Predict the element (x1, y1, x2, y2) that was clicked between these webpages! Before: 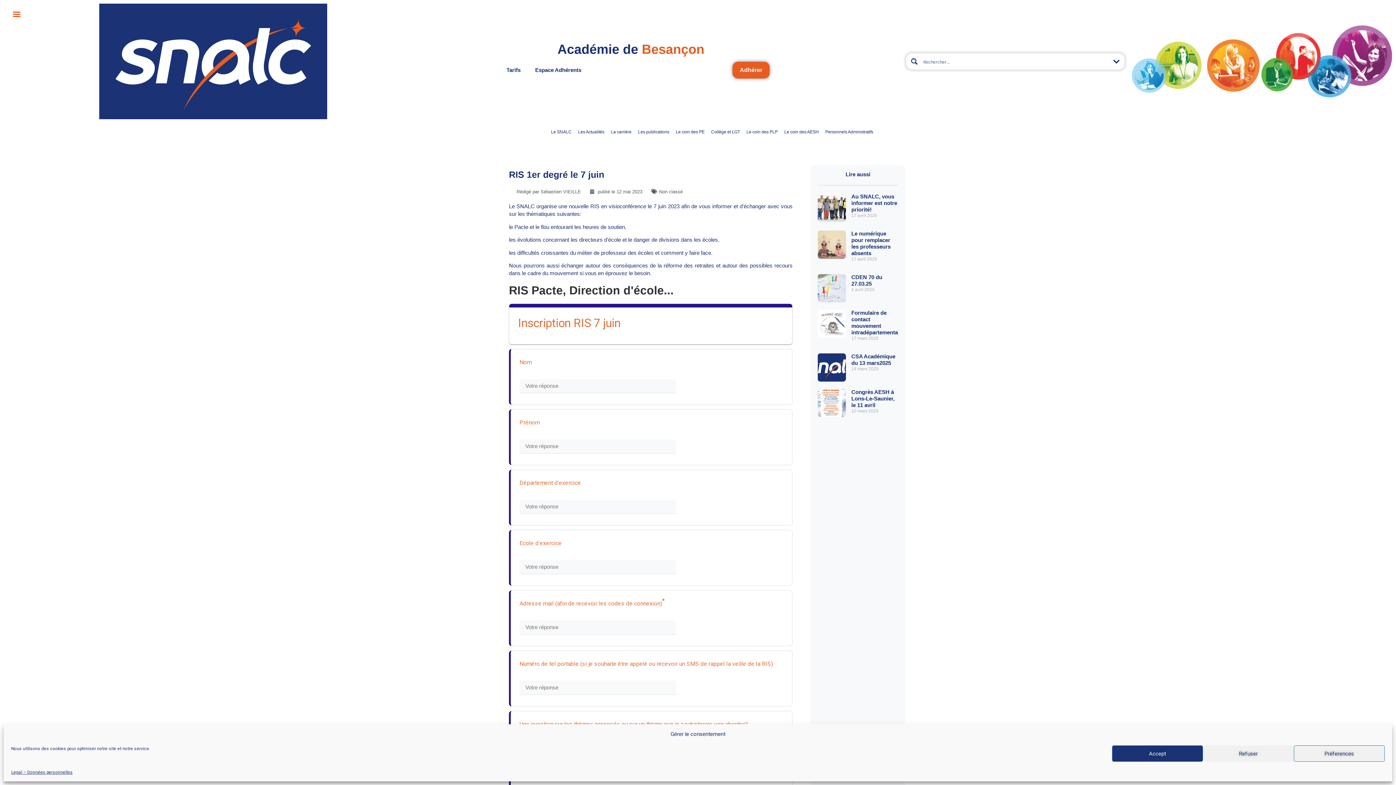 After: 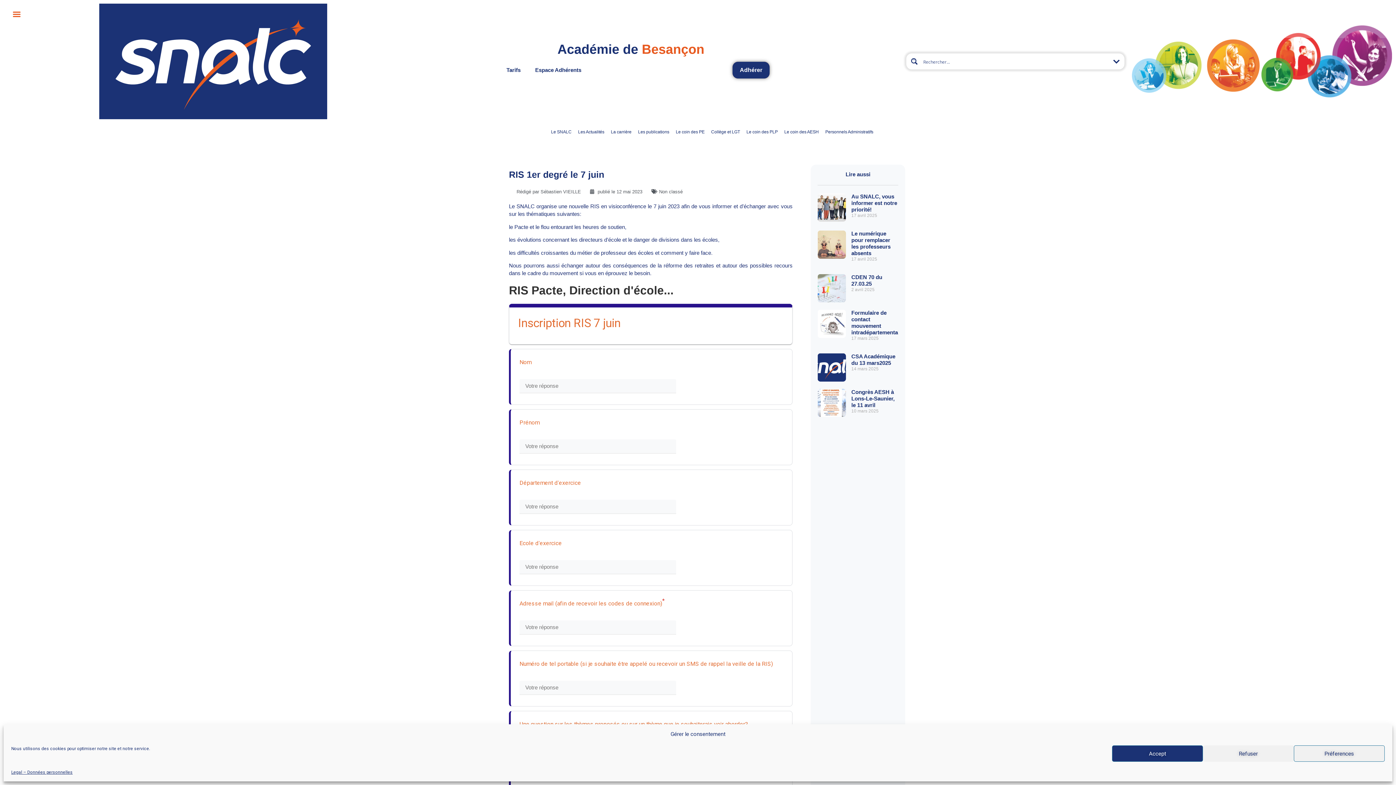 Action: label: Adhérer bbox: (732, 61, 769, 78)